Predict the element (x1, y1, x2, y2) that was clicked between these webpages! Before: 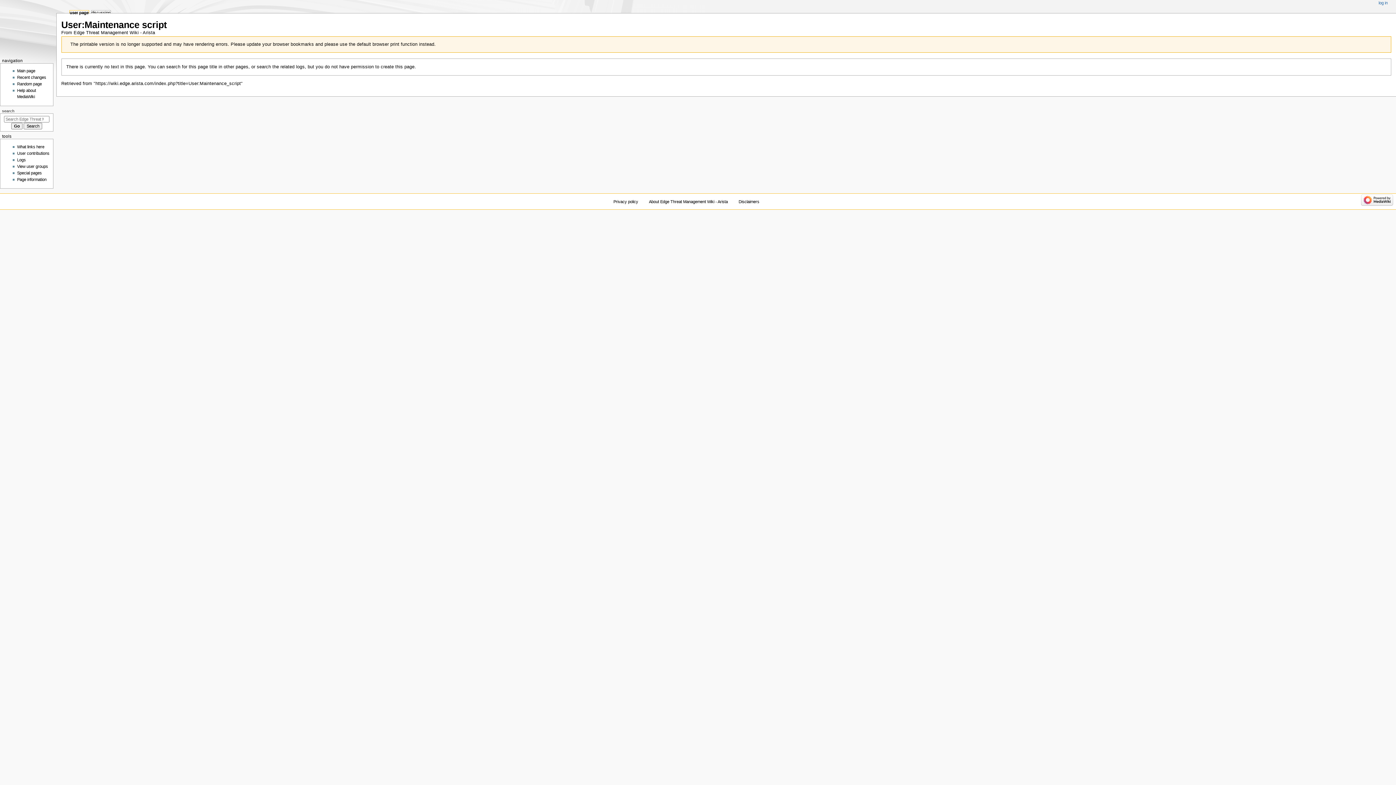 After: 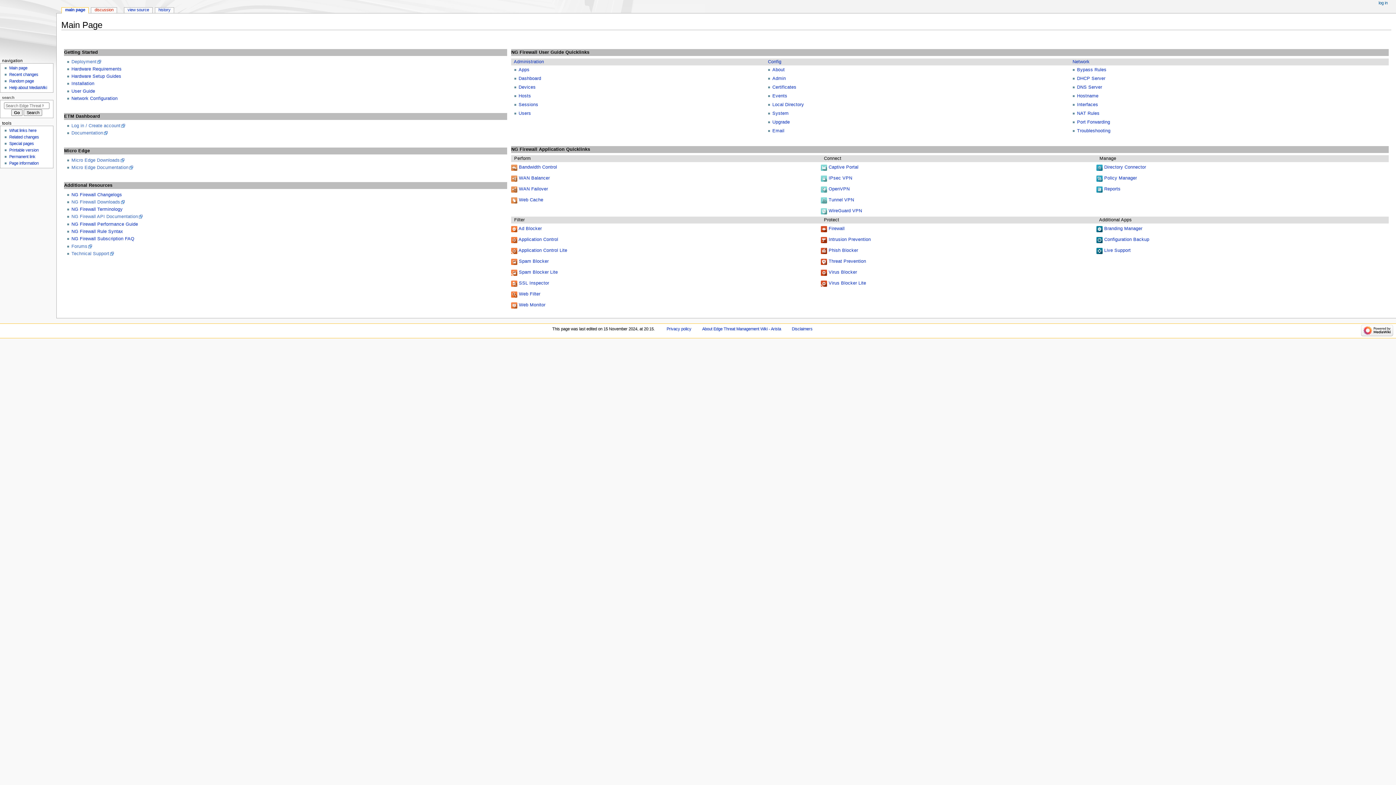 Action: bbox: (0, 0, 56, 56)